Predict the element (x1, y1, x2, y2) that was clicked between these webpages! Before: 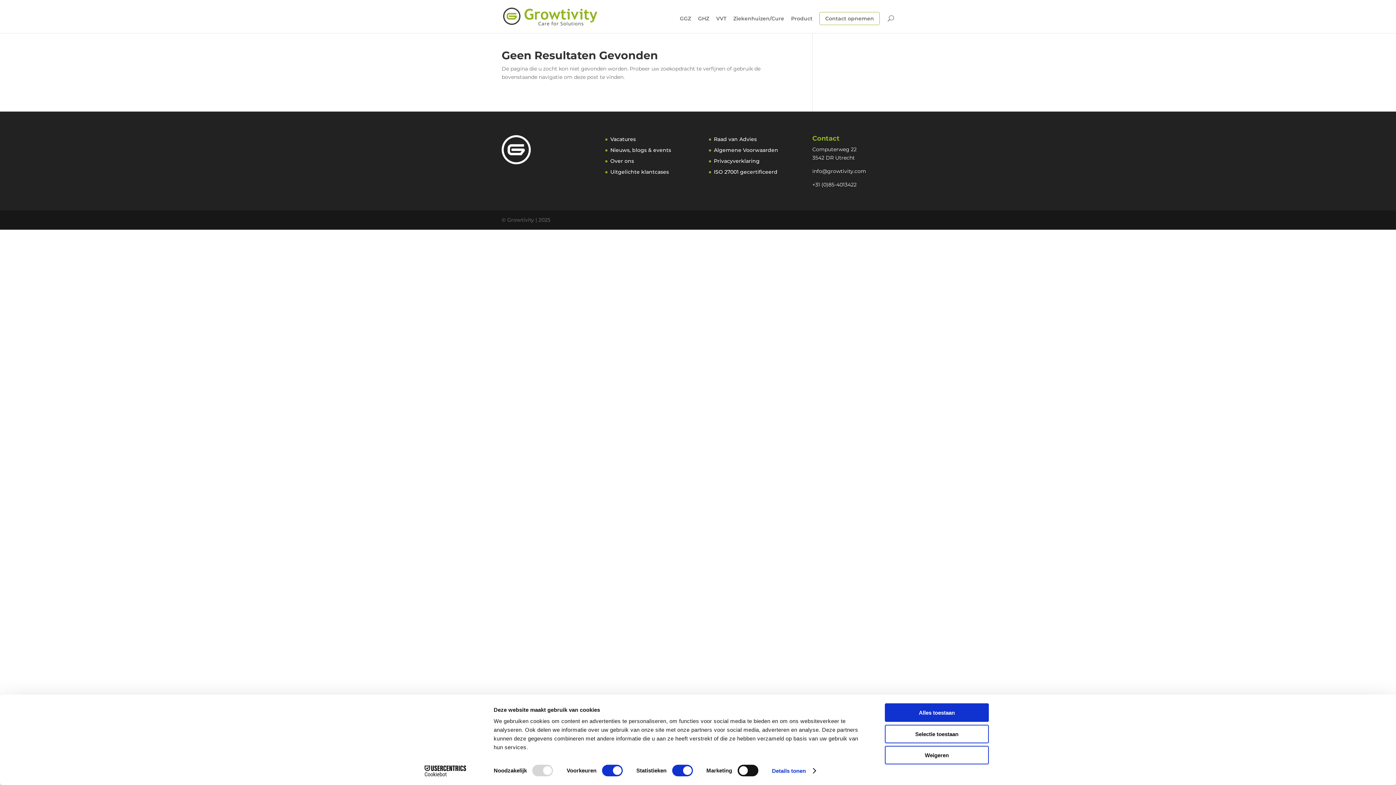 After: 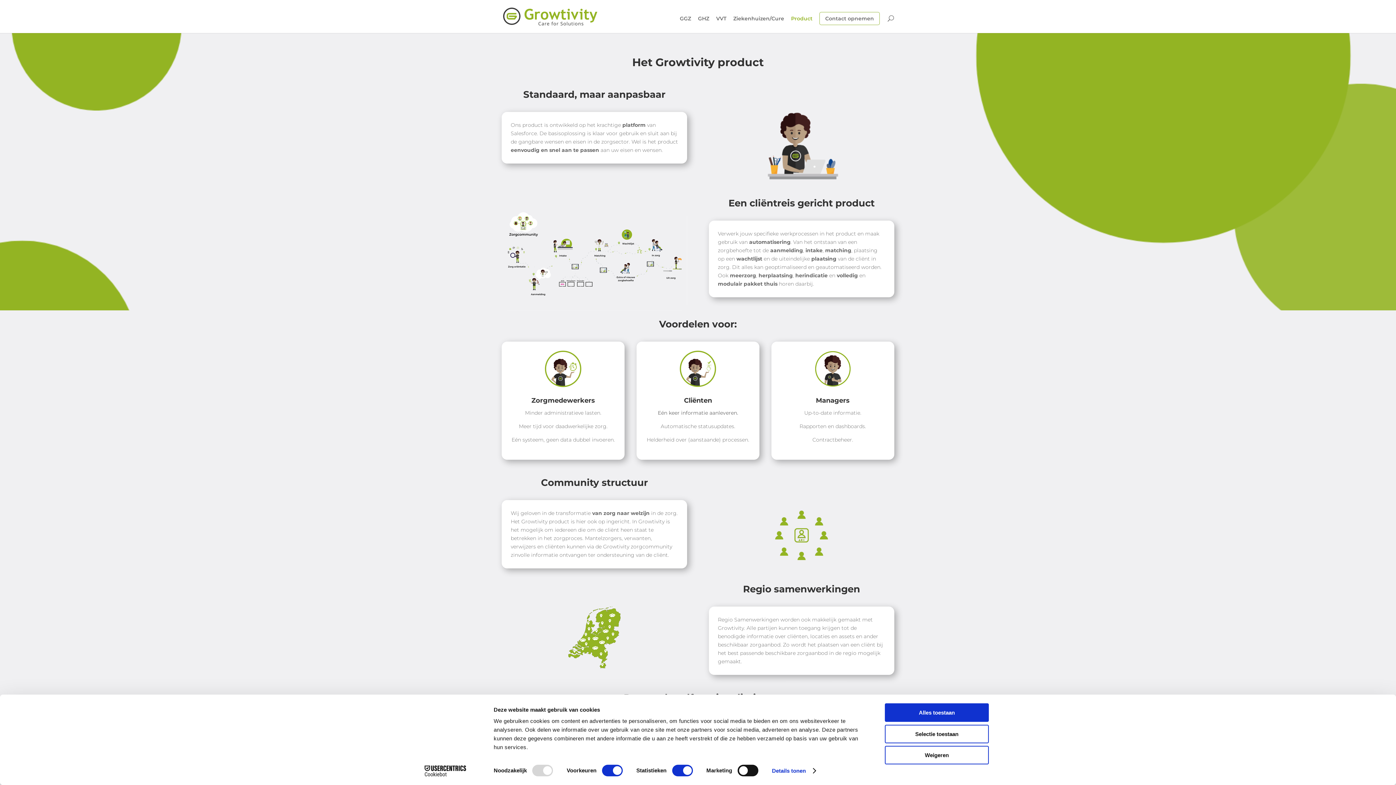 Action: bbox: (791, 16, 812, 33) label: Product